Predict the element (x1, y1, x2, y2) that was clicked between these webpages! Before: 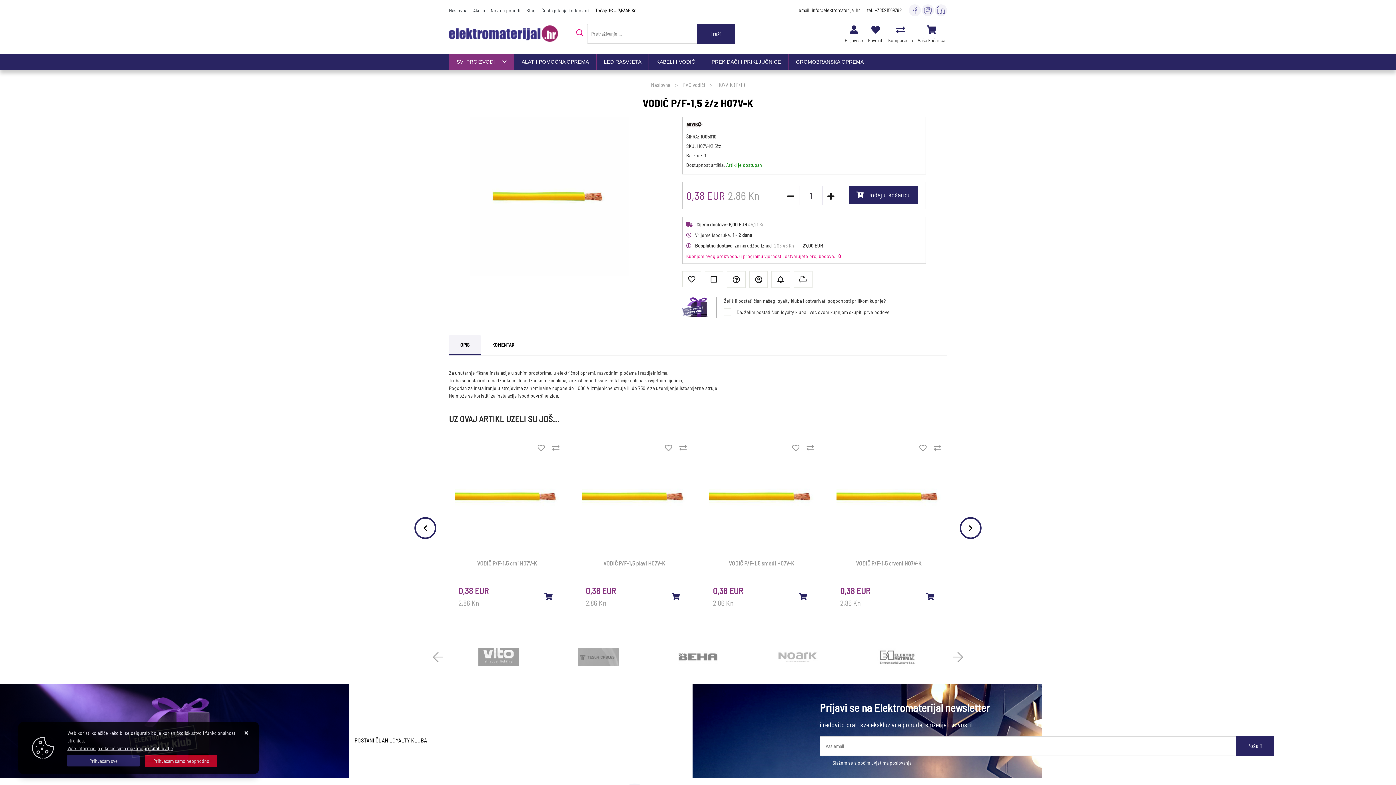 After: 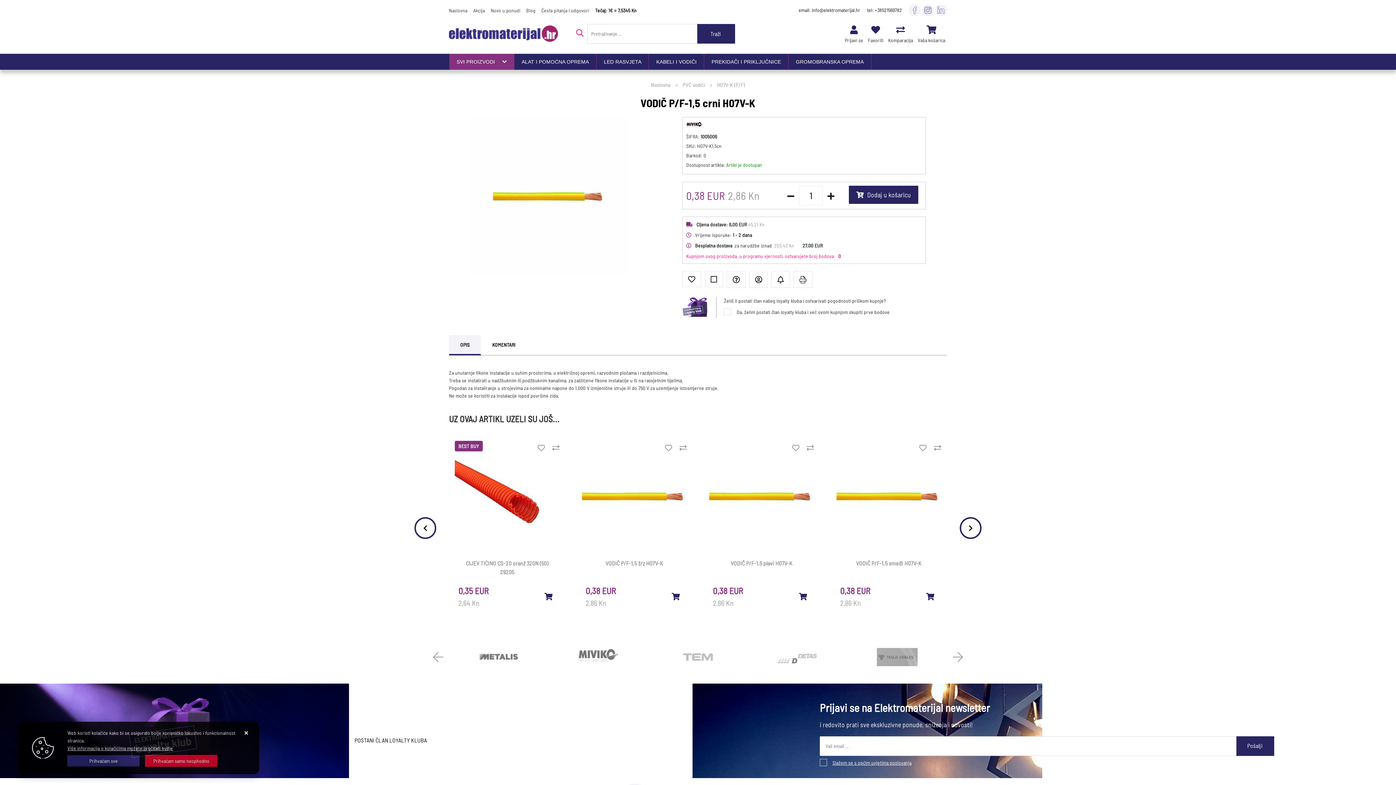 Action: bbox: (454, 444, 559, 549)